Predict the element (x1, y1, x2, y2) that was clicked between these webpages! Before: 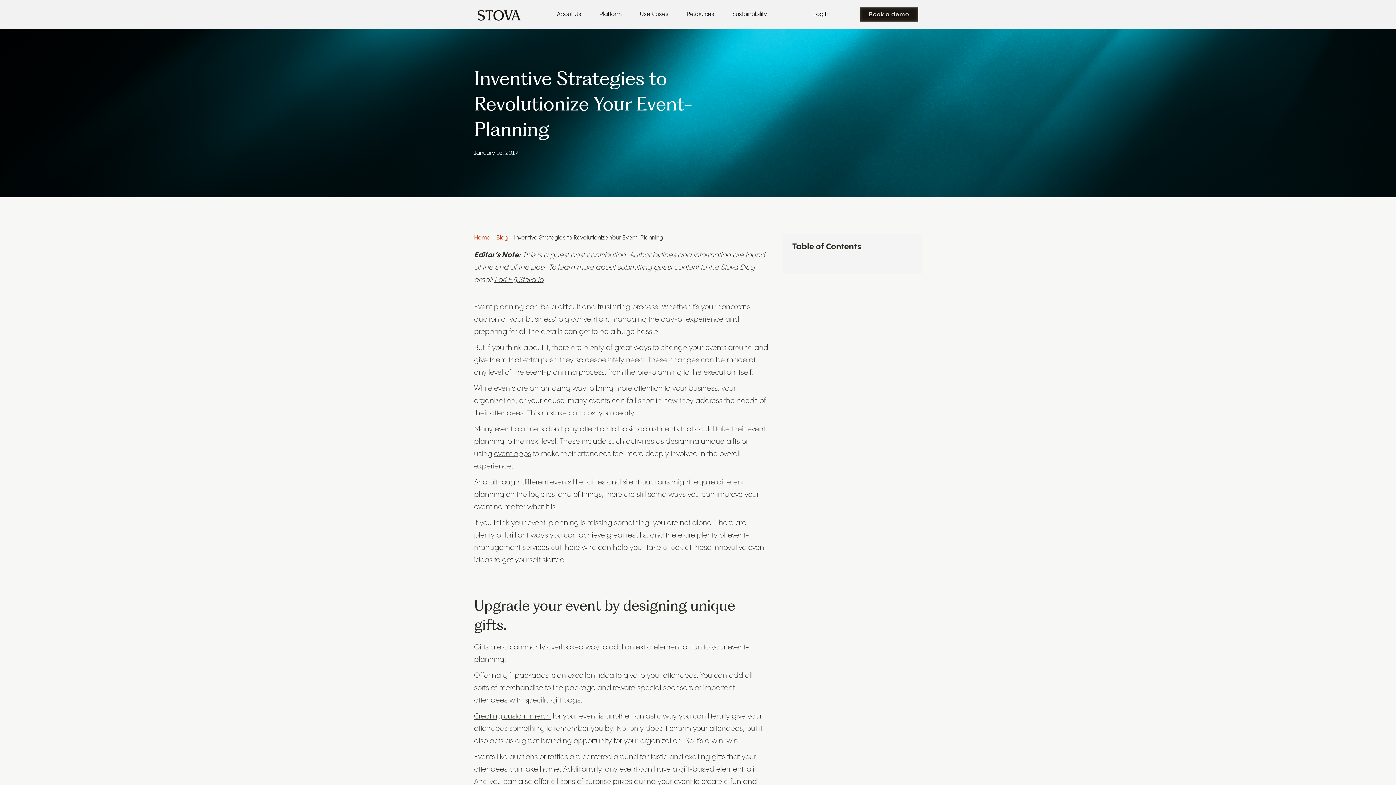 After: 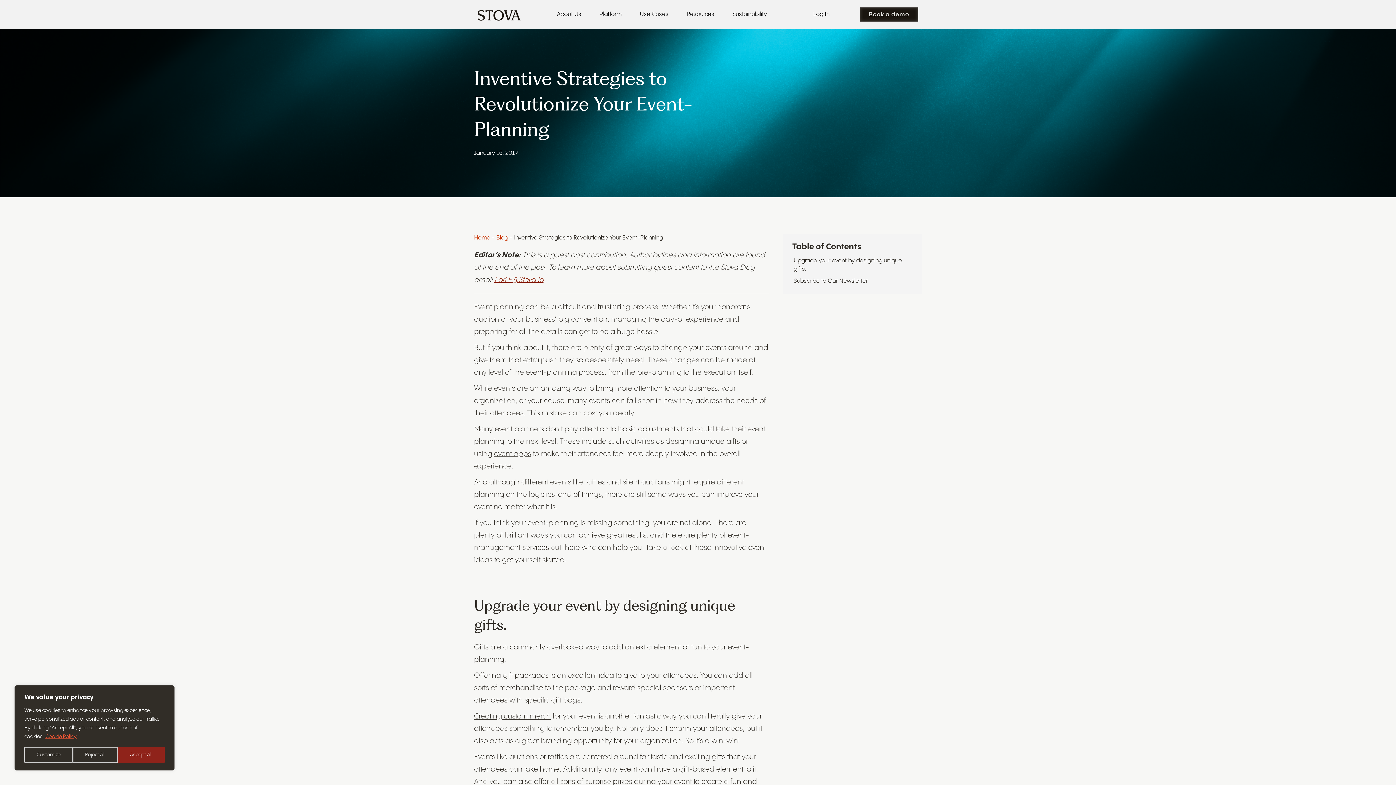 Action: bbox: (494, 276, 543, 284) label: Lori.E@Stova.io